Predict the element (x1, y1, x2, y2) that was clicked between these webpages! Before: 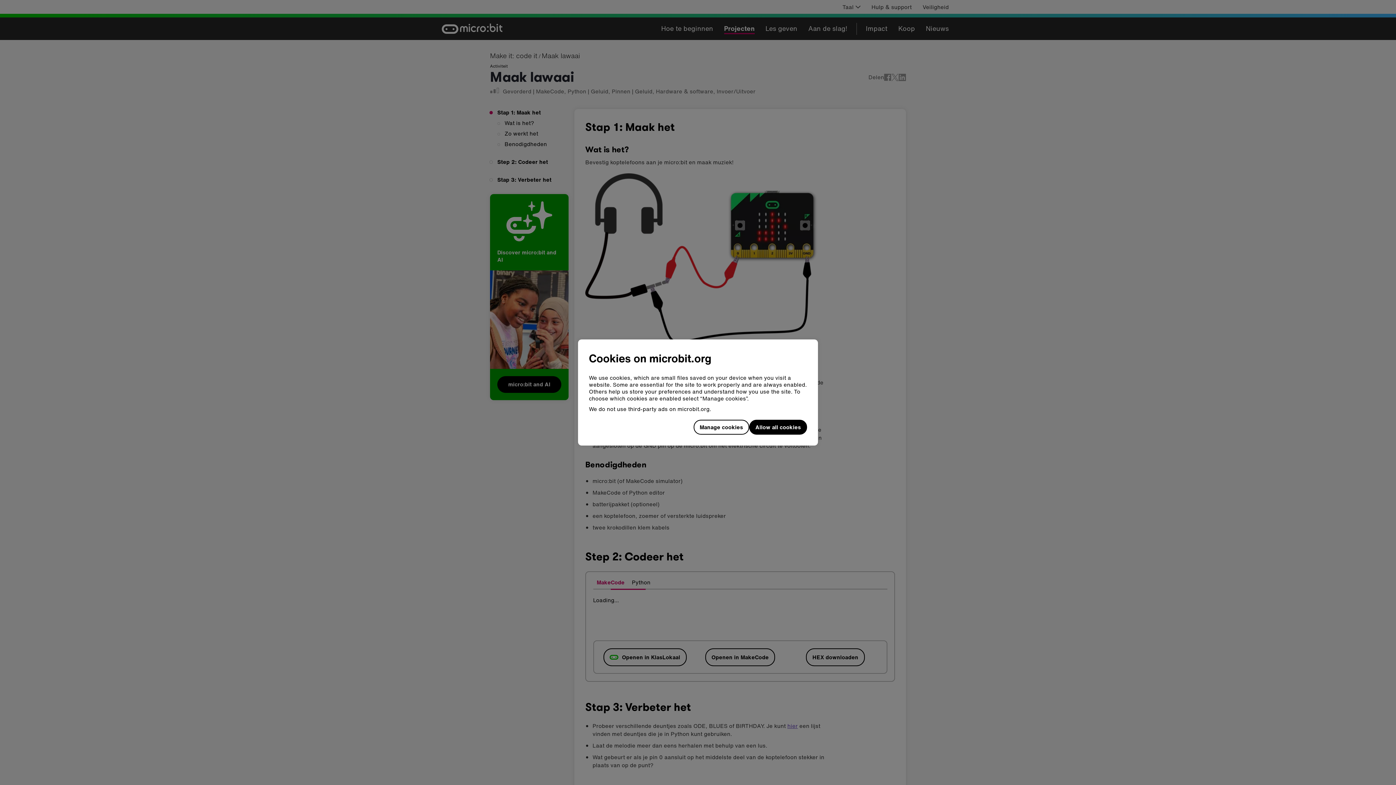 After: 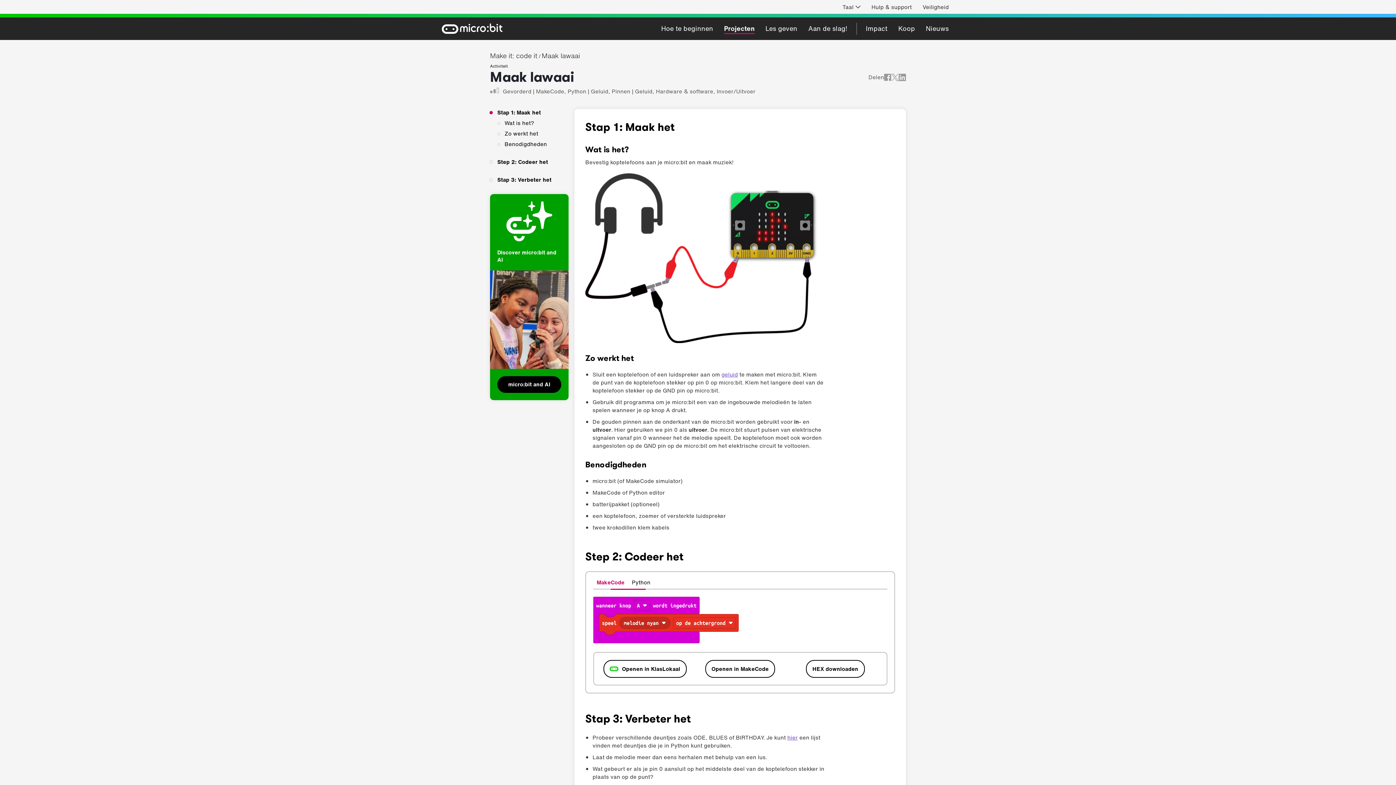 Action: bbox: (749, 420, 807, 435) label: Allow all cookies